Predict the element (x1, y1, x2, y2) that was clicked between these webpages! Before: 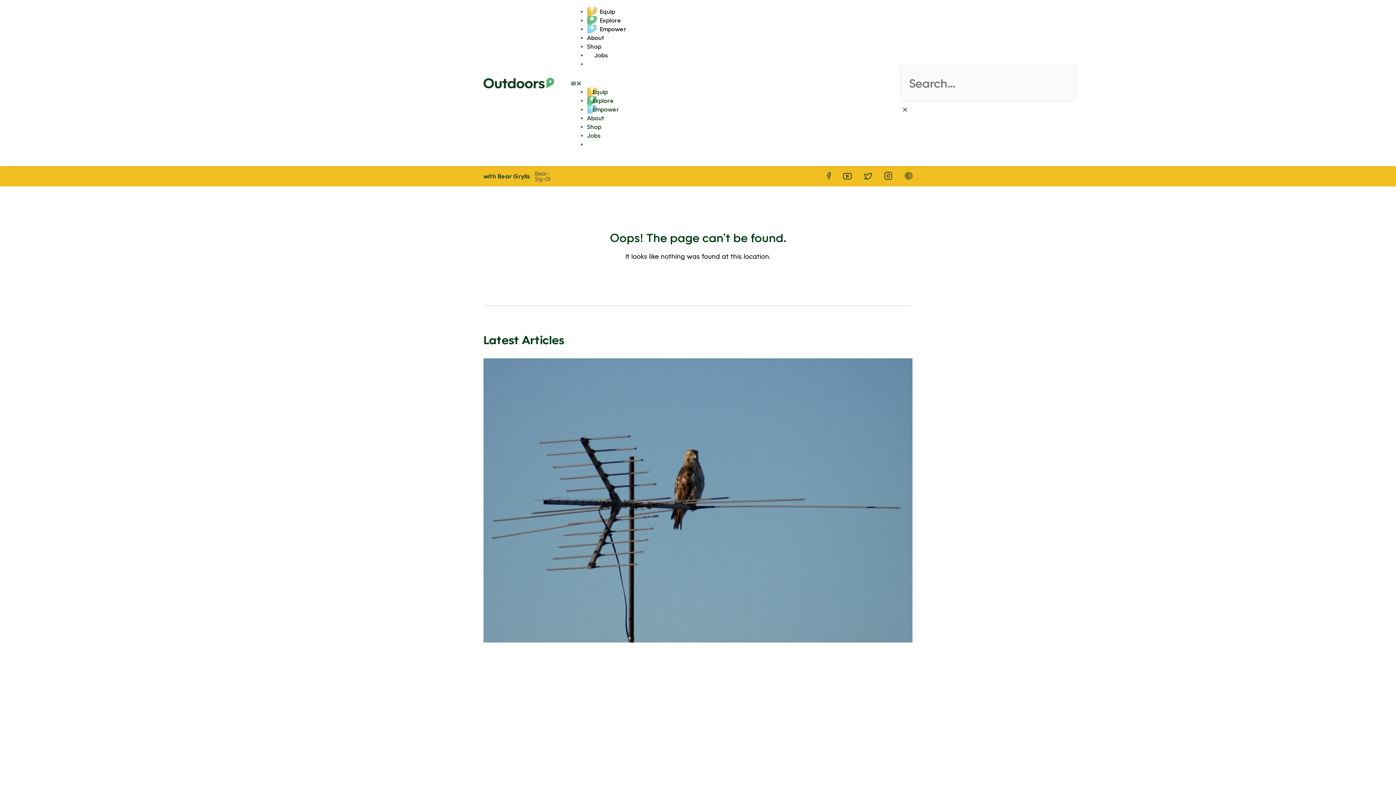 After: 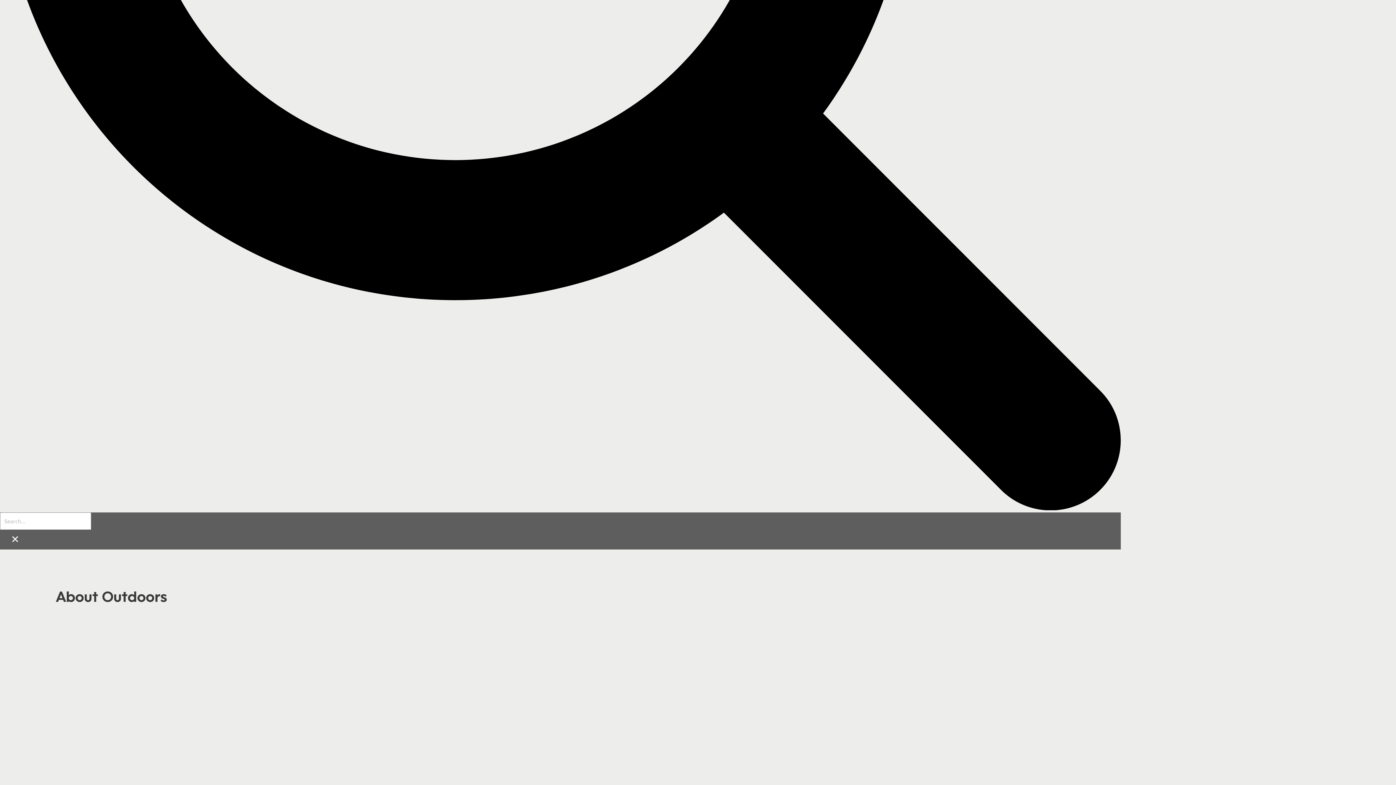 Action: label: About bbox: (587, 114, 604, 121)